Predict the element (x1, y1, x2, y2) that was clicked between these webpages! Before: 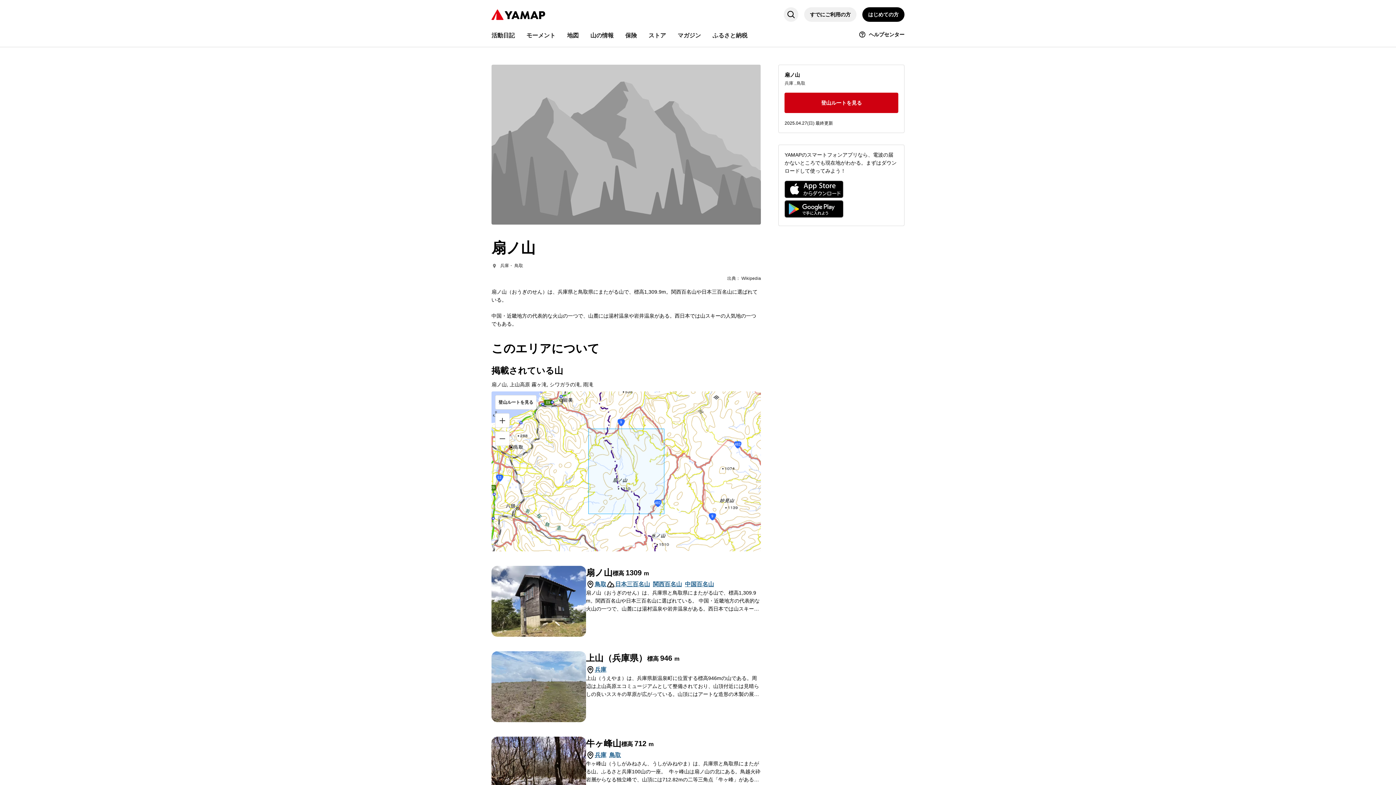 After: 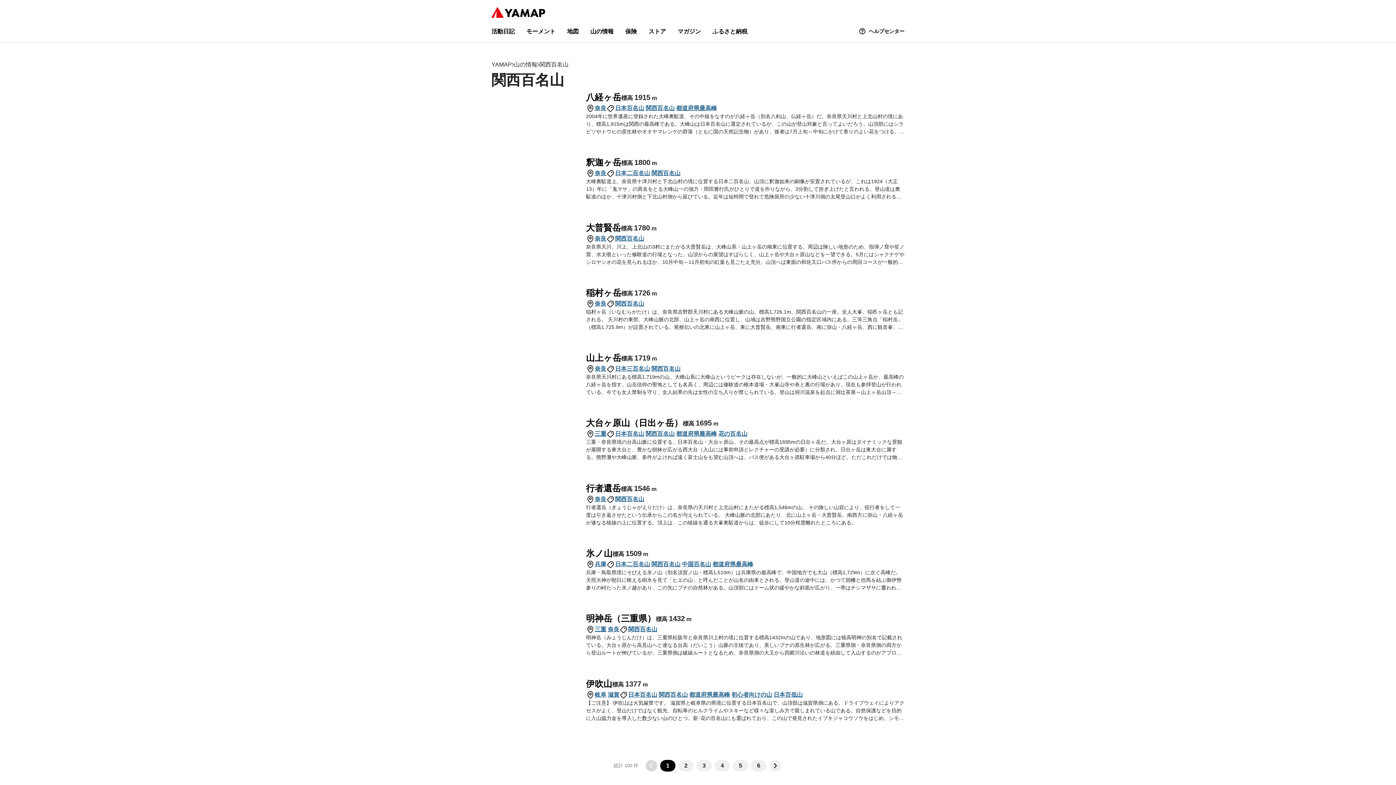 Action: bbox: (653, 581, 682, 587) label: 関西百名山